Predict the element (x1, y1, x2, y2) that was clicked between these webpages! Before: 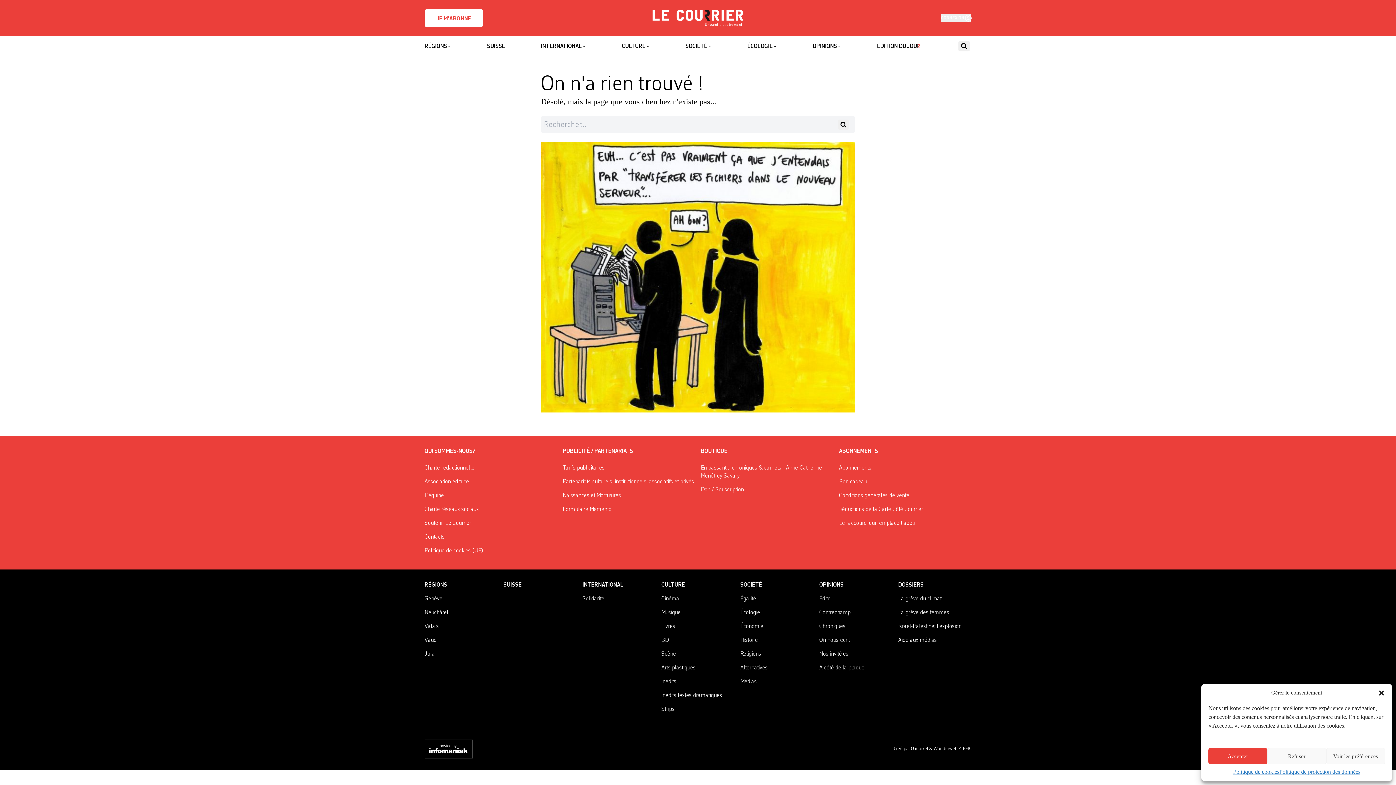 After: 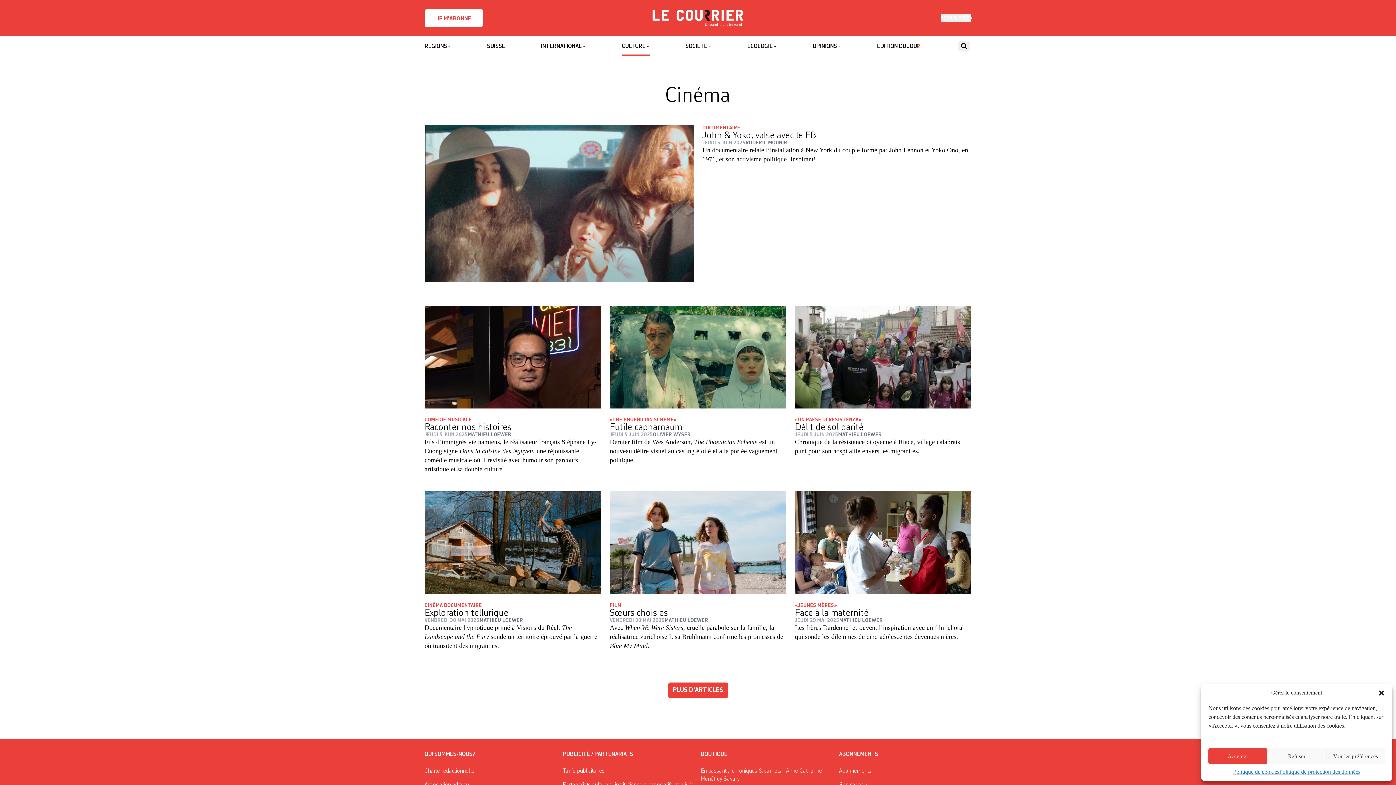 Action: label: Cinéma bbox: (661, 596, 679, 602)